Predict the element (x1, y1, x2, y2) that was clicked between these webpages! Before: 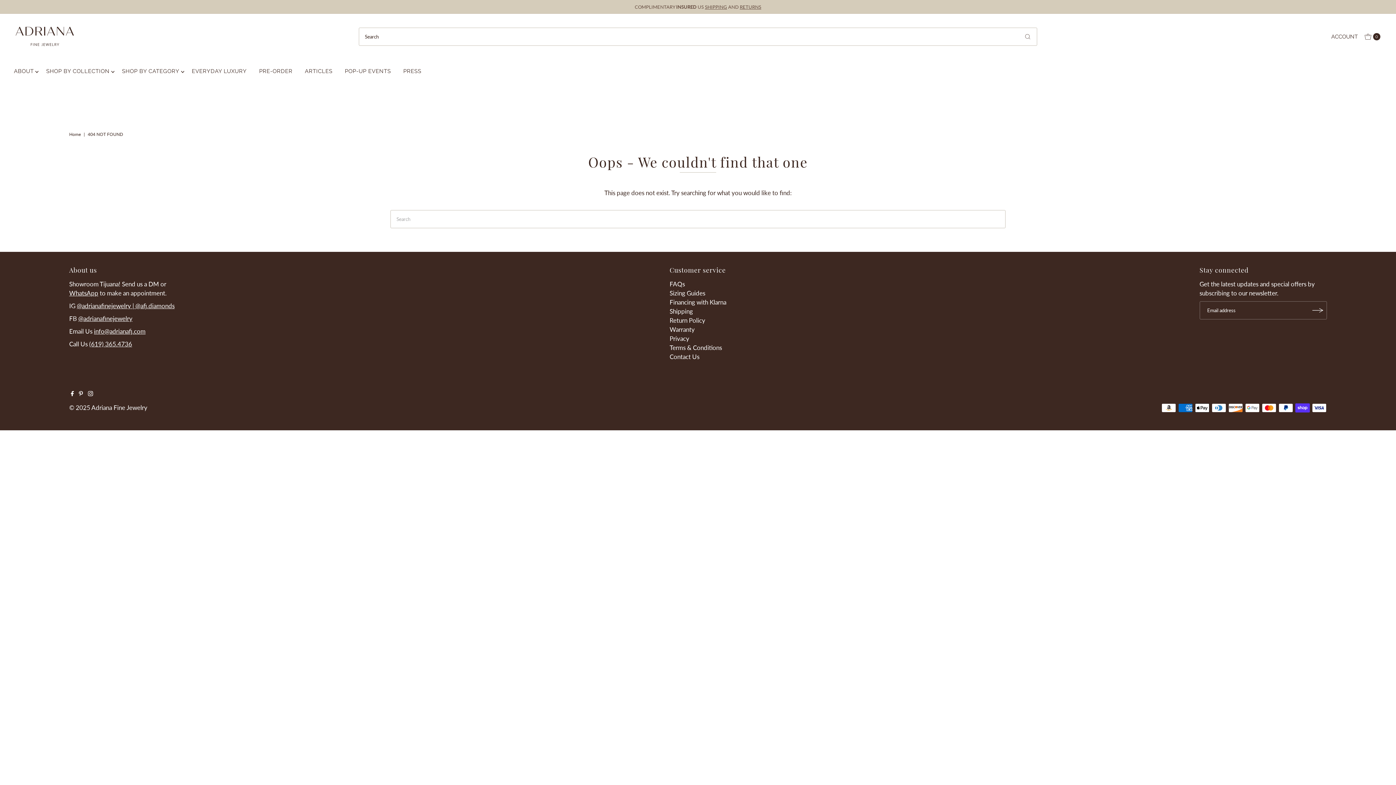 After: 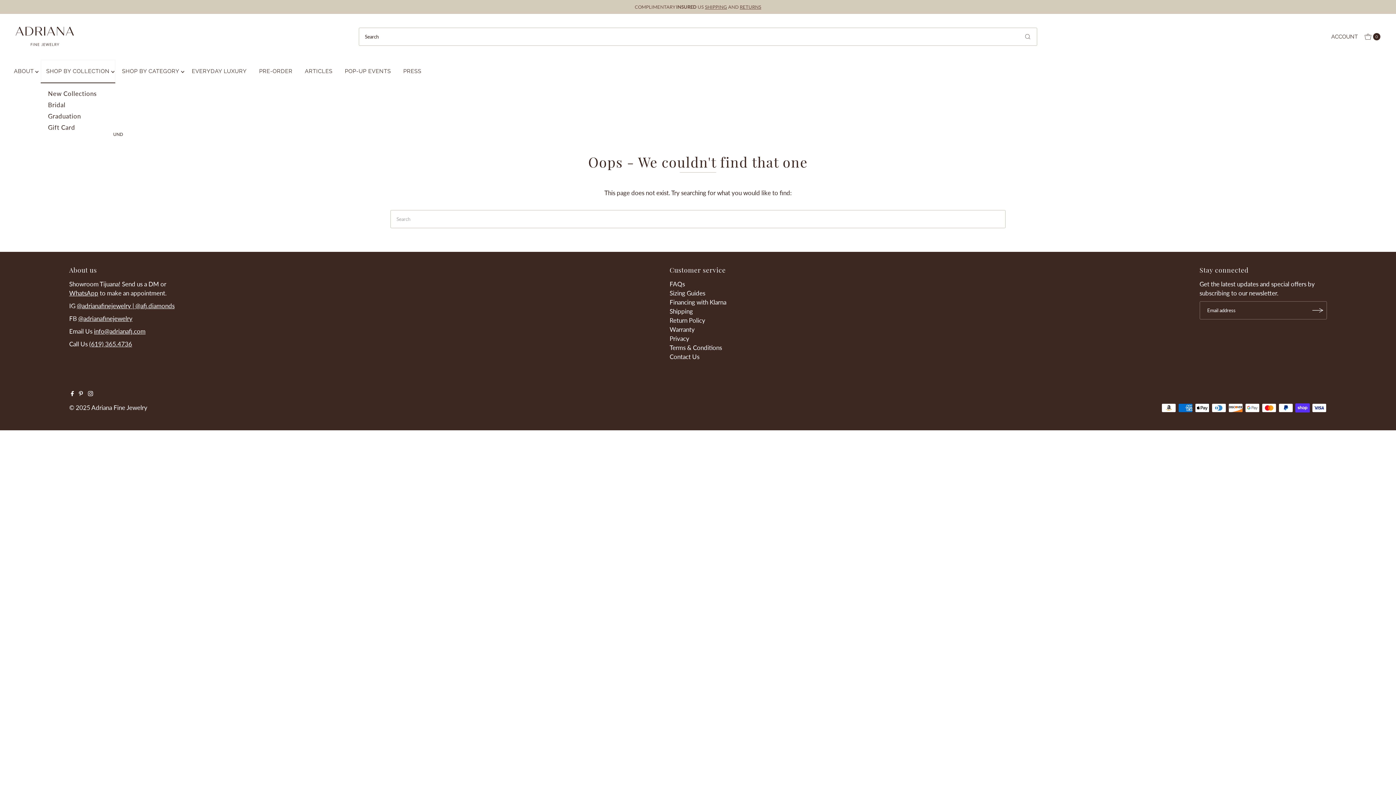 Action: label: SHOP BY COLLECTION bbox: (40, 59, 115, 83)